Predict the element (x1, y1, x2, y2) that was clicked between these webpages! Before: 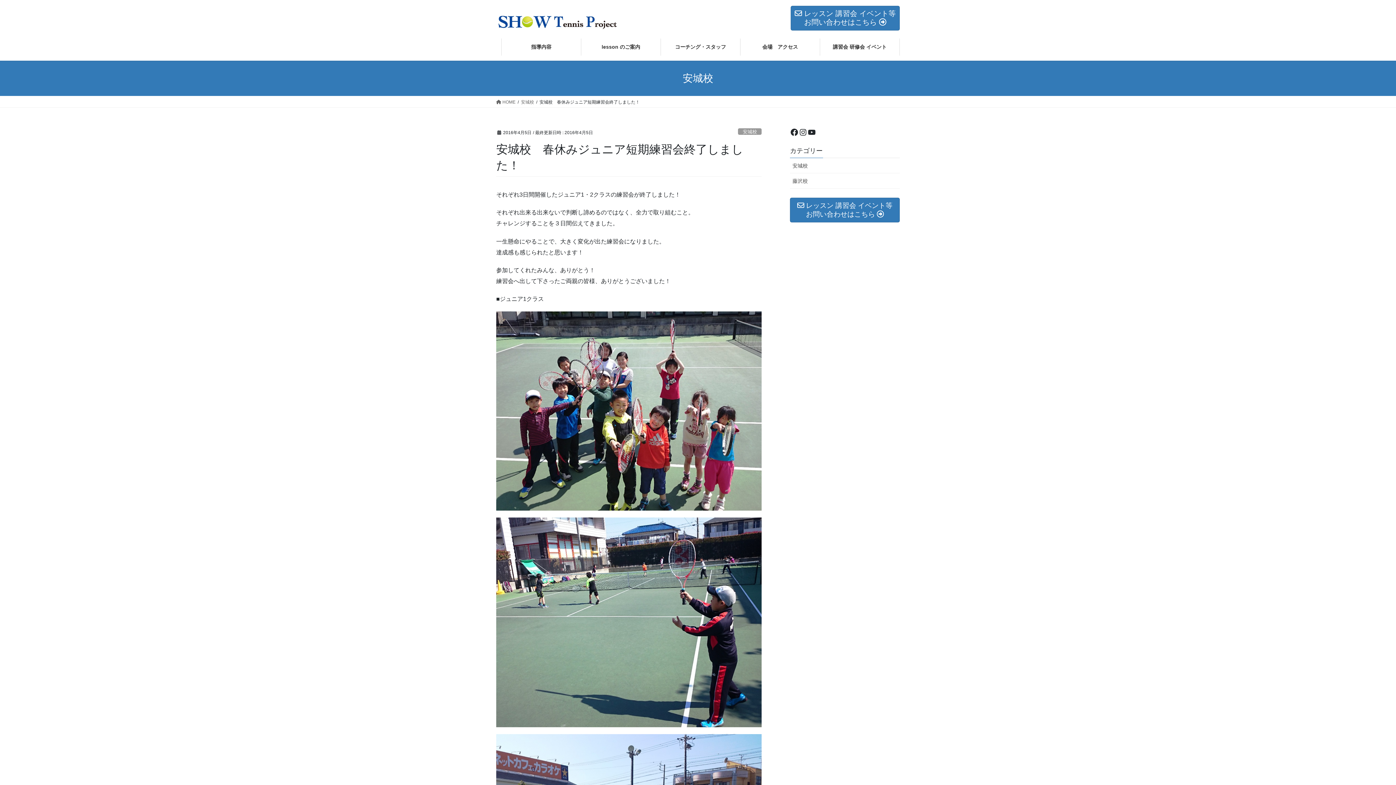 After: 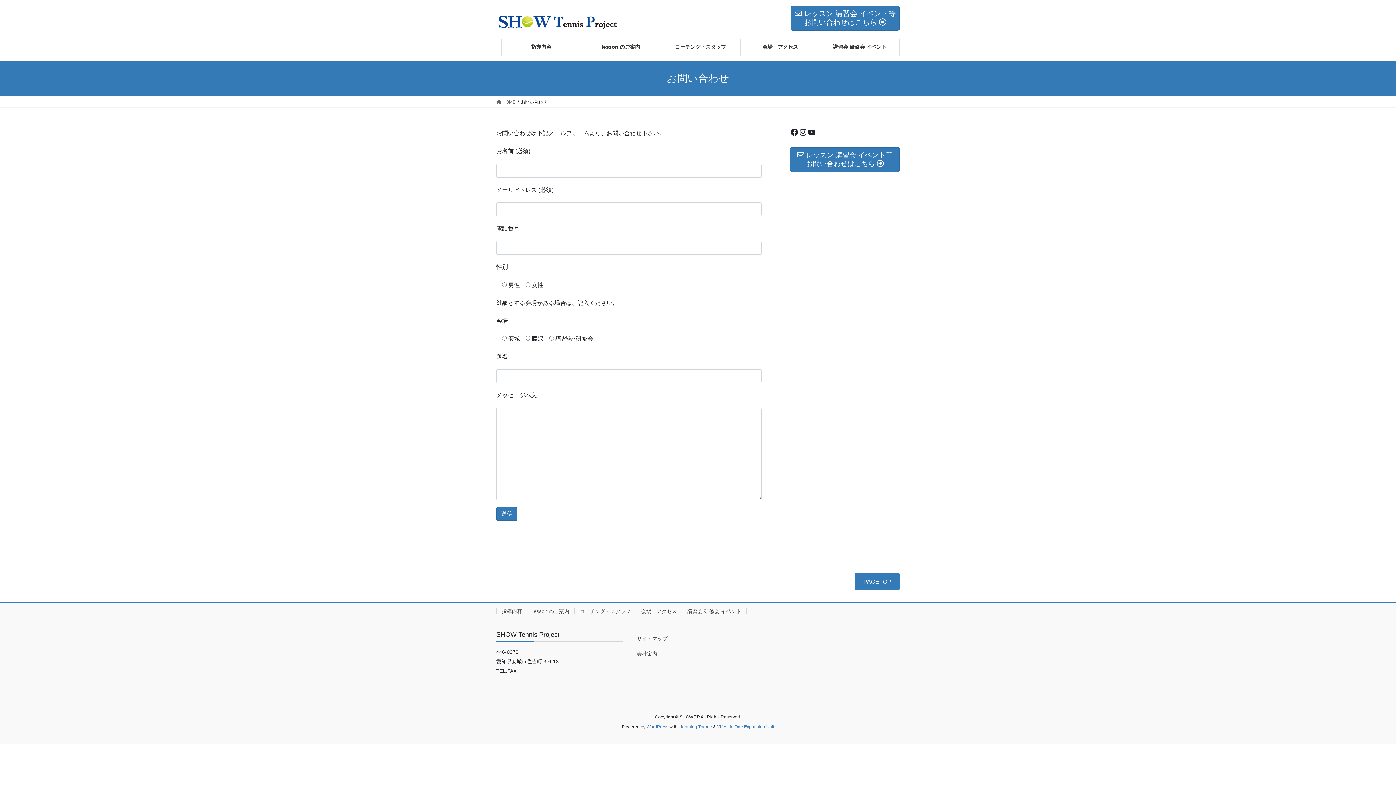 Action: label:  レッスン 講習会 イベント等
お問い合わせはこちら  bbox: (790, 5, 900, 30)